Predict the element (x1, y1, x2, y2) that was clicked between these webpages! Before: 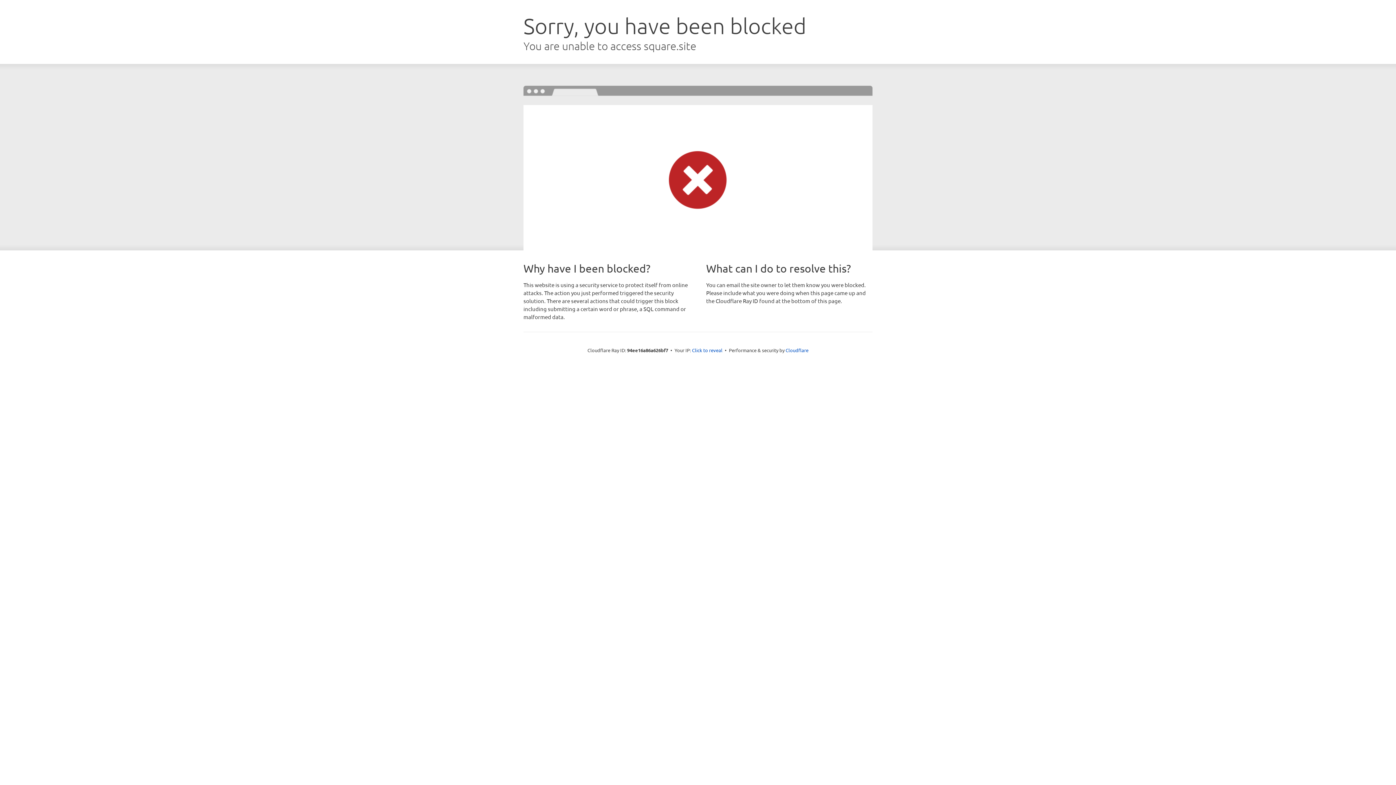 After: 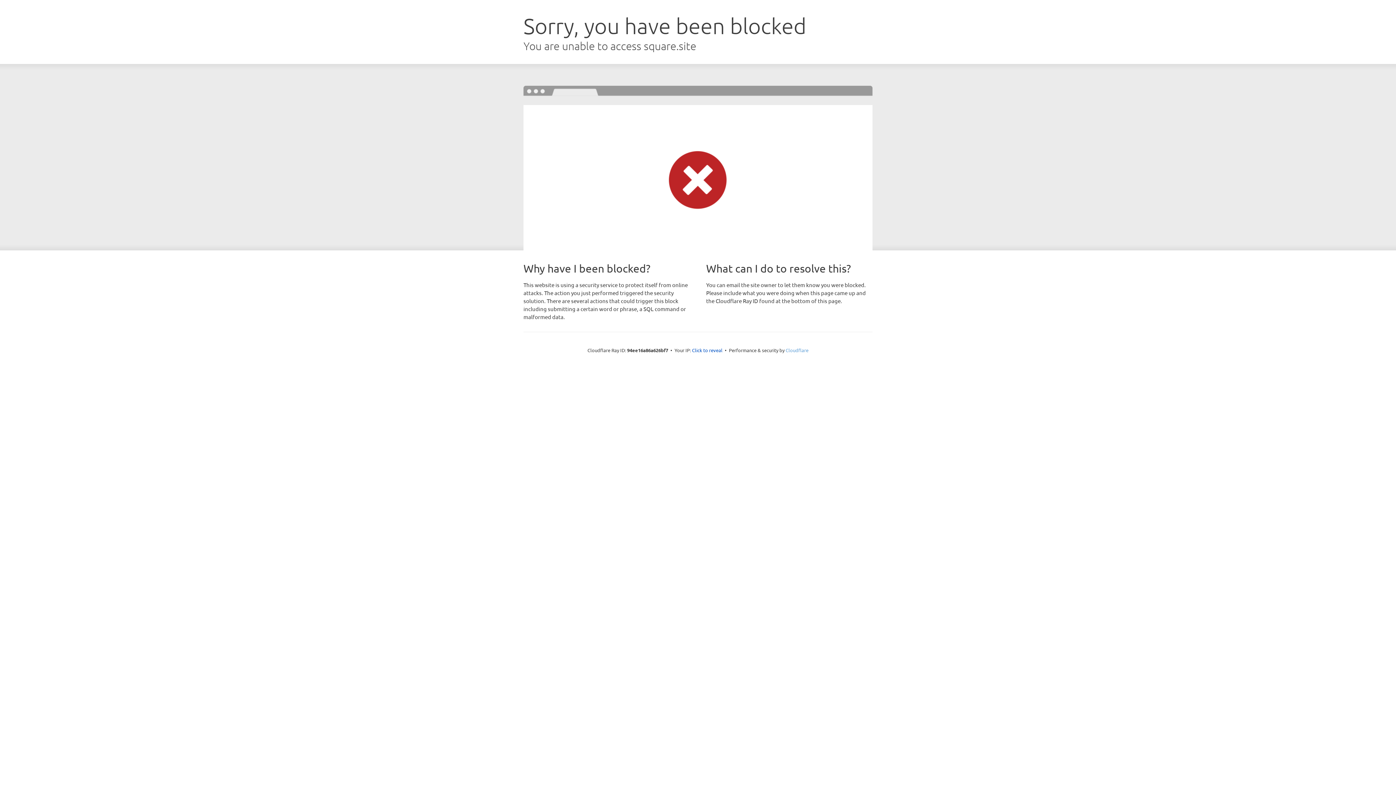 Action: bbox: (785, 347, 808, 353) label: Cloudflare